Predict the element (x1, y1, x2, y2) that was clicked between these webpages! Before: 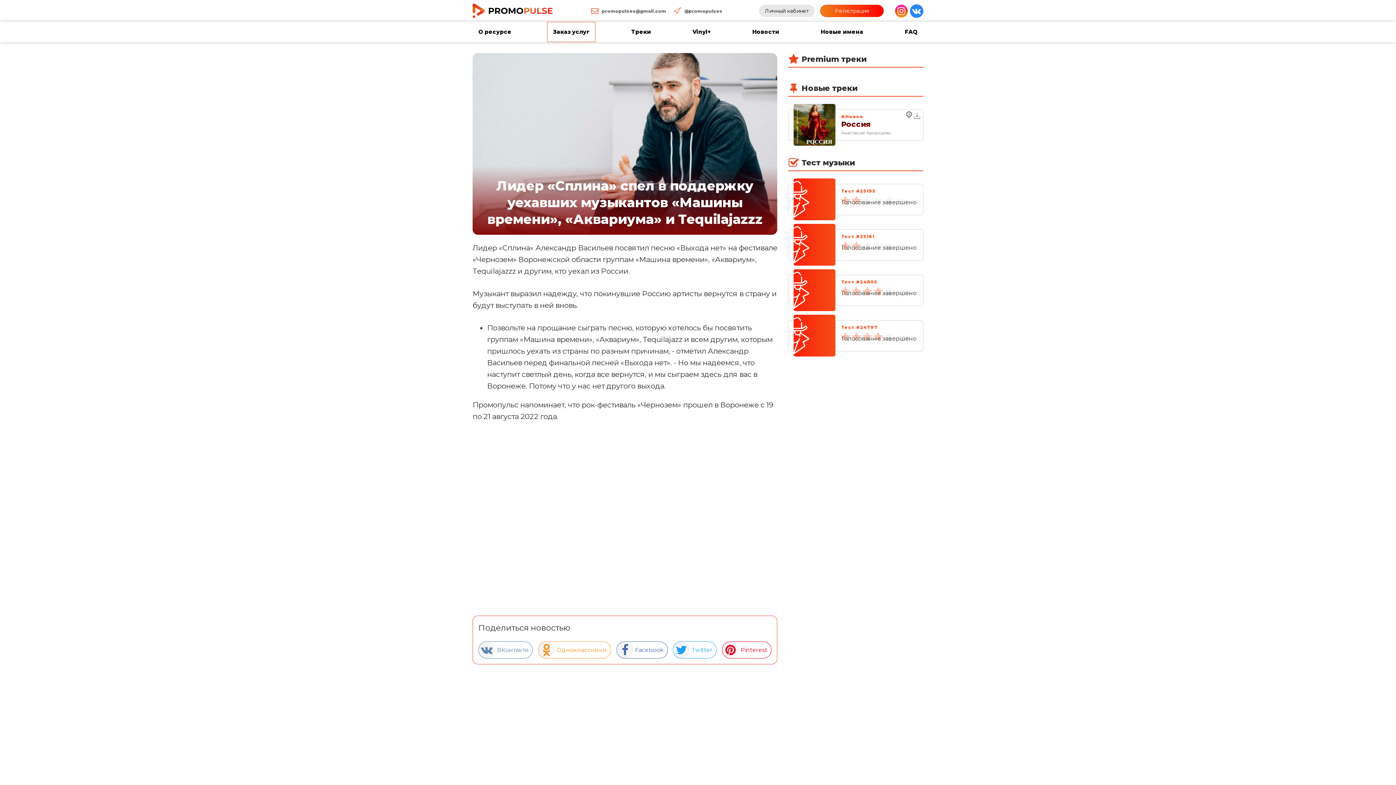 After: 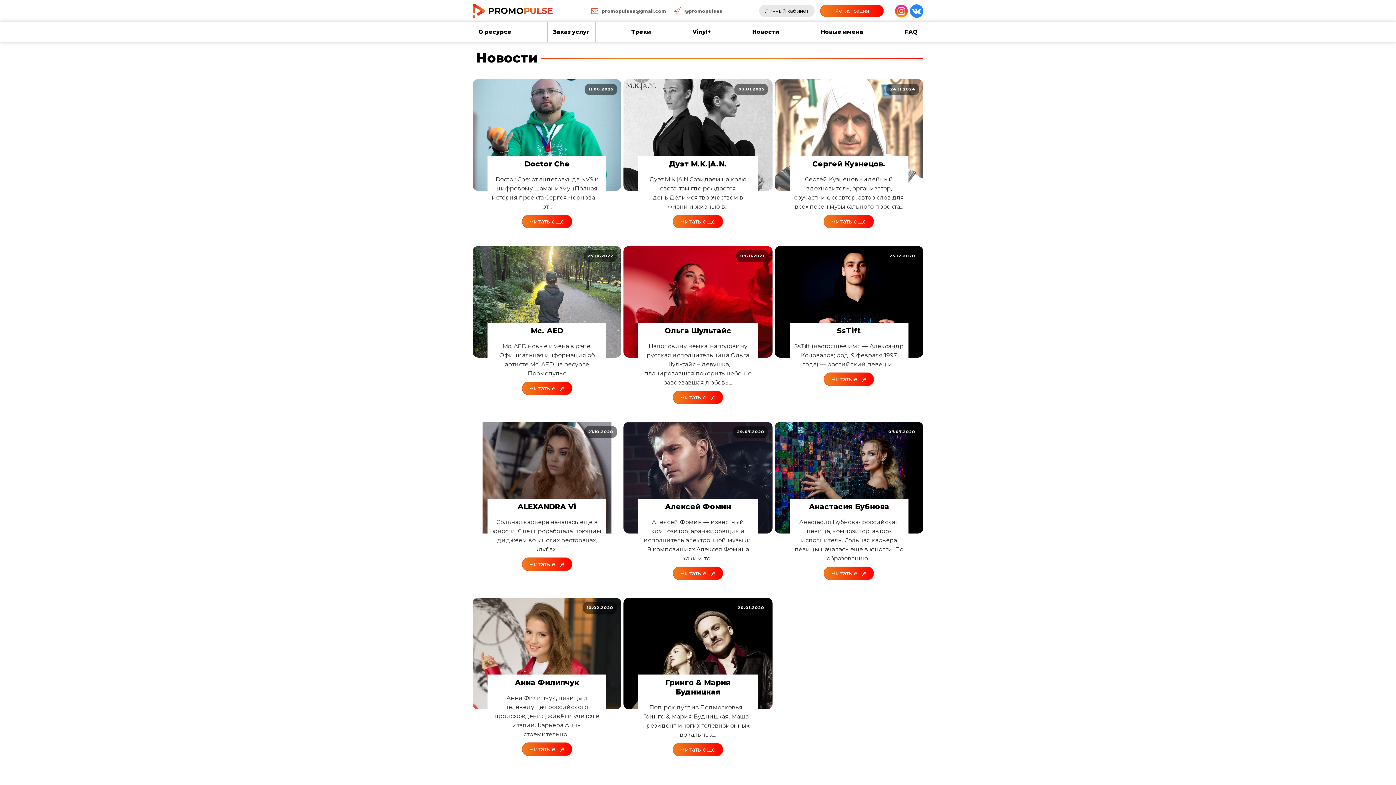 Action: label: Новые имена bbox: (815, 21, 869, 42)